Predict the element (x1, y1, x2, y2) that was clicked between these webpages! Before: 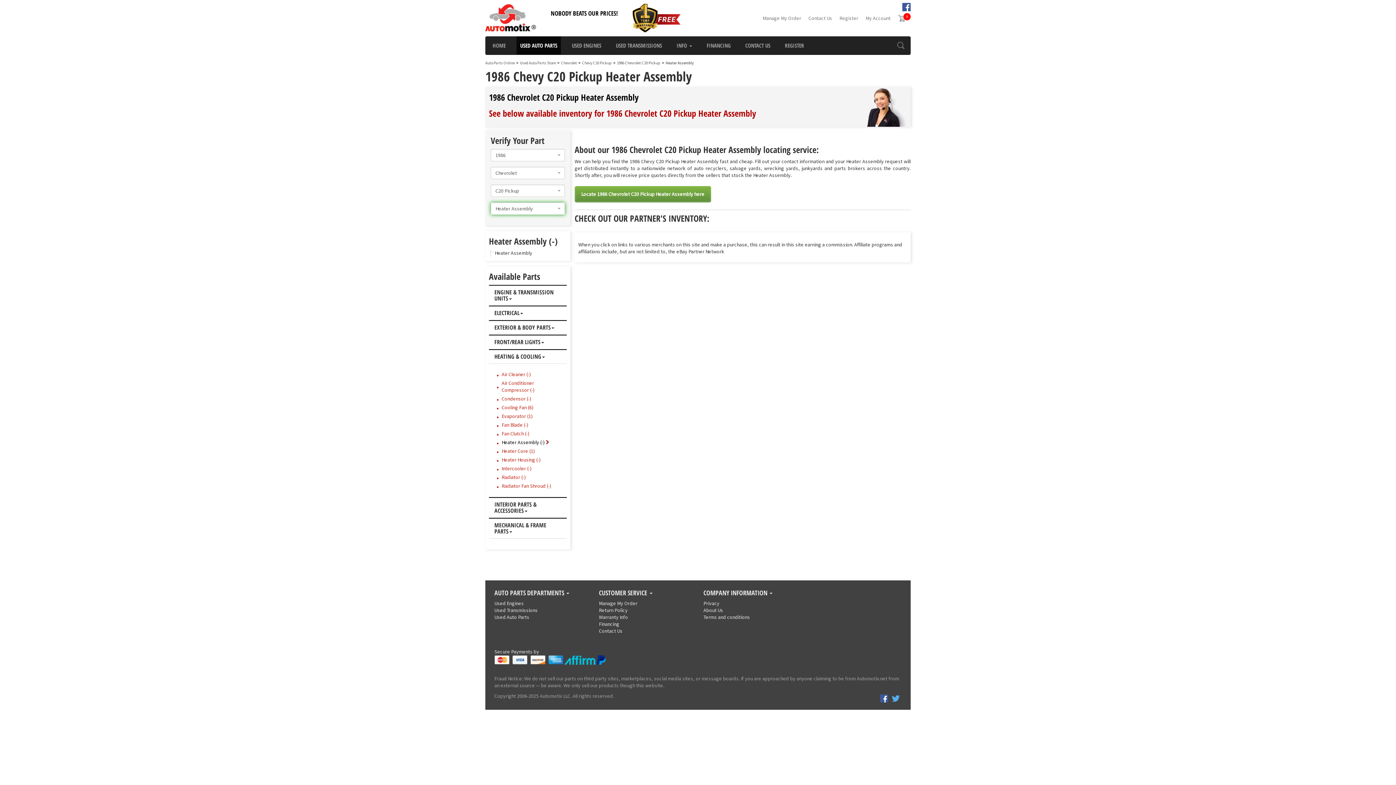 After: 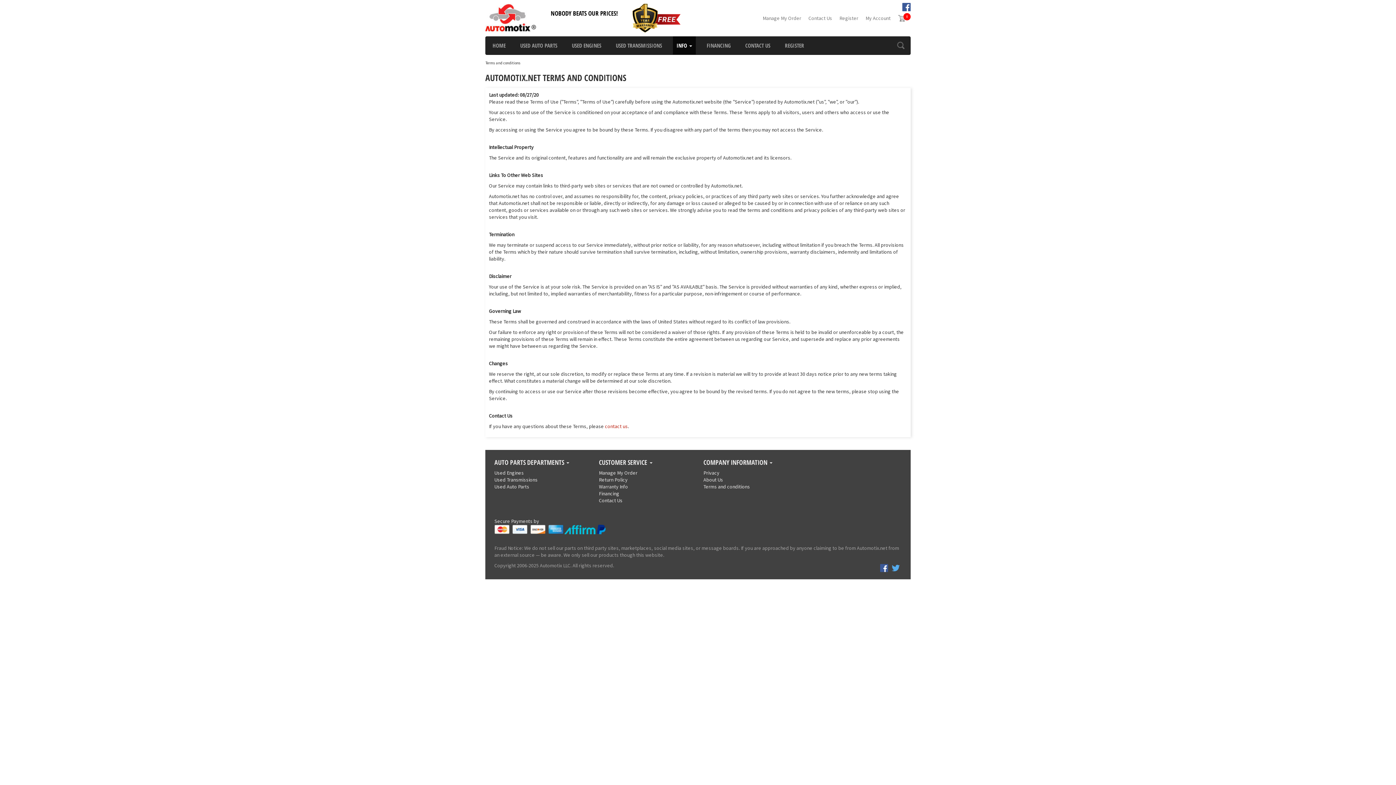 Action: bbox: (703, 614, 750, 620) label: Terms and conditions